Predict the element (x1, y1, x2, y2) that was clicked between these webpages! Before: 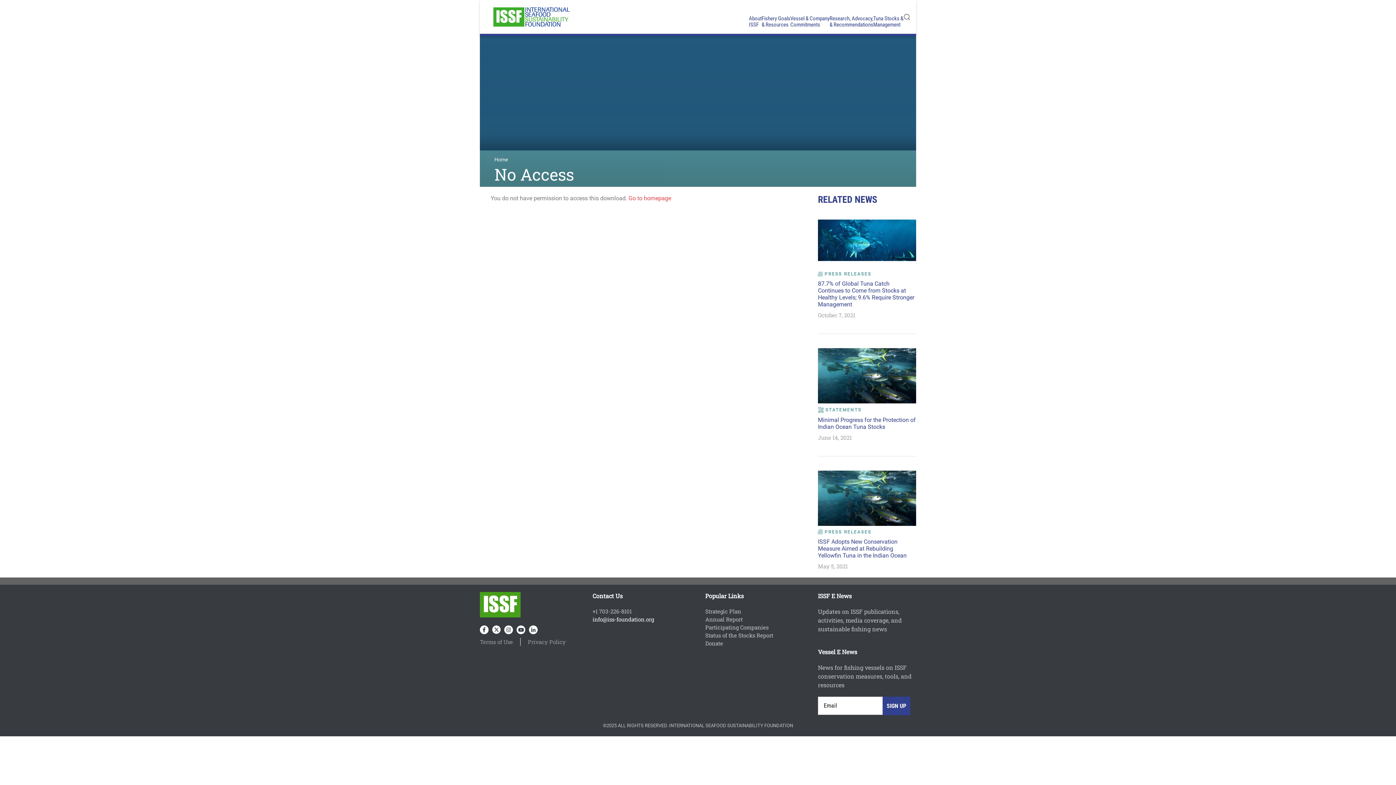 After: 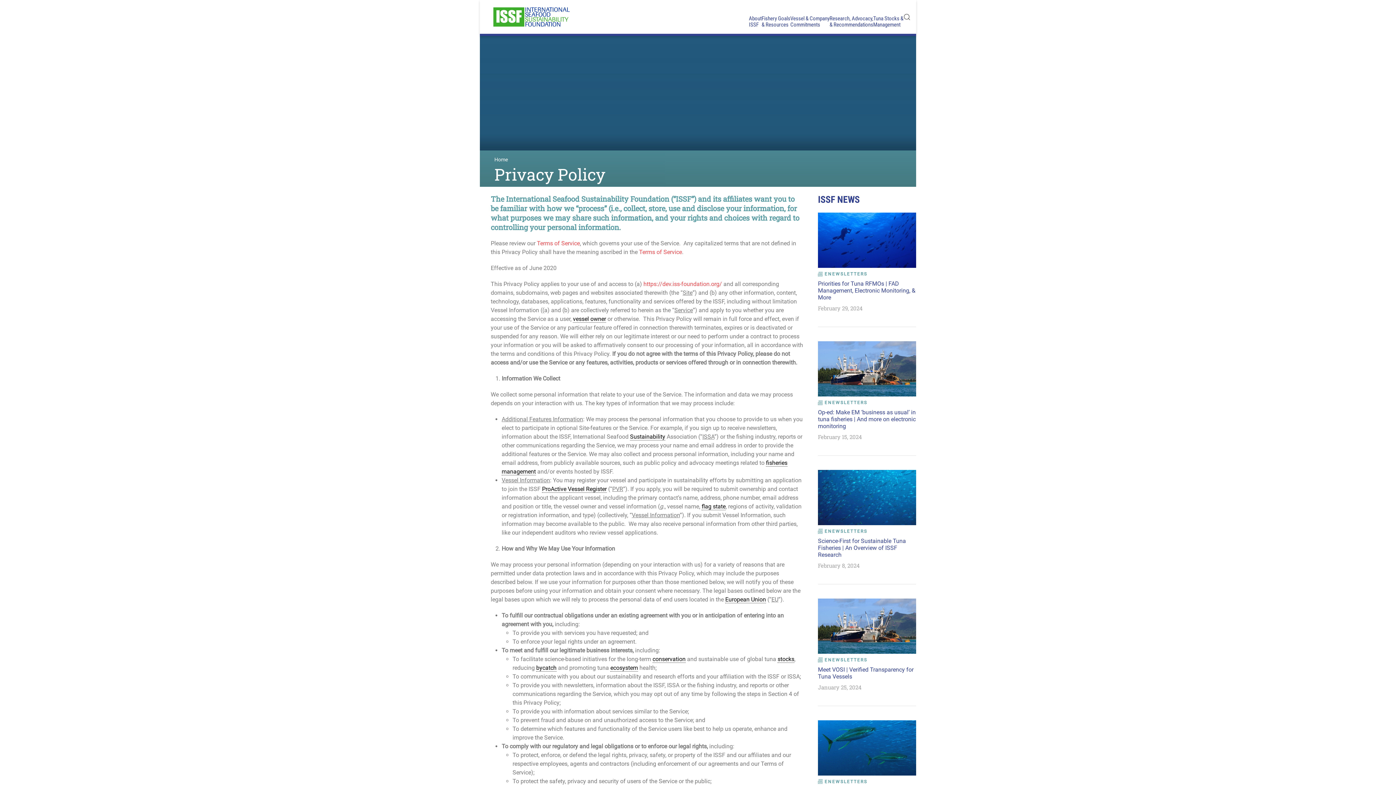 Action: label: Privacy Policy bbox: (528, 638, 565, 646)